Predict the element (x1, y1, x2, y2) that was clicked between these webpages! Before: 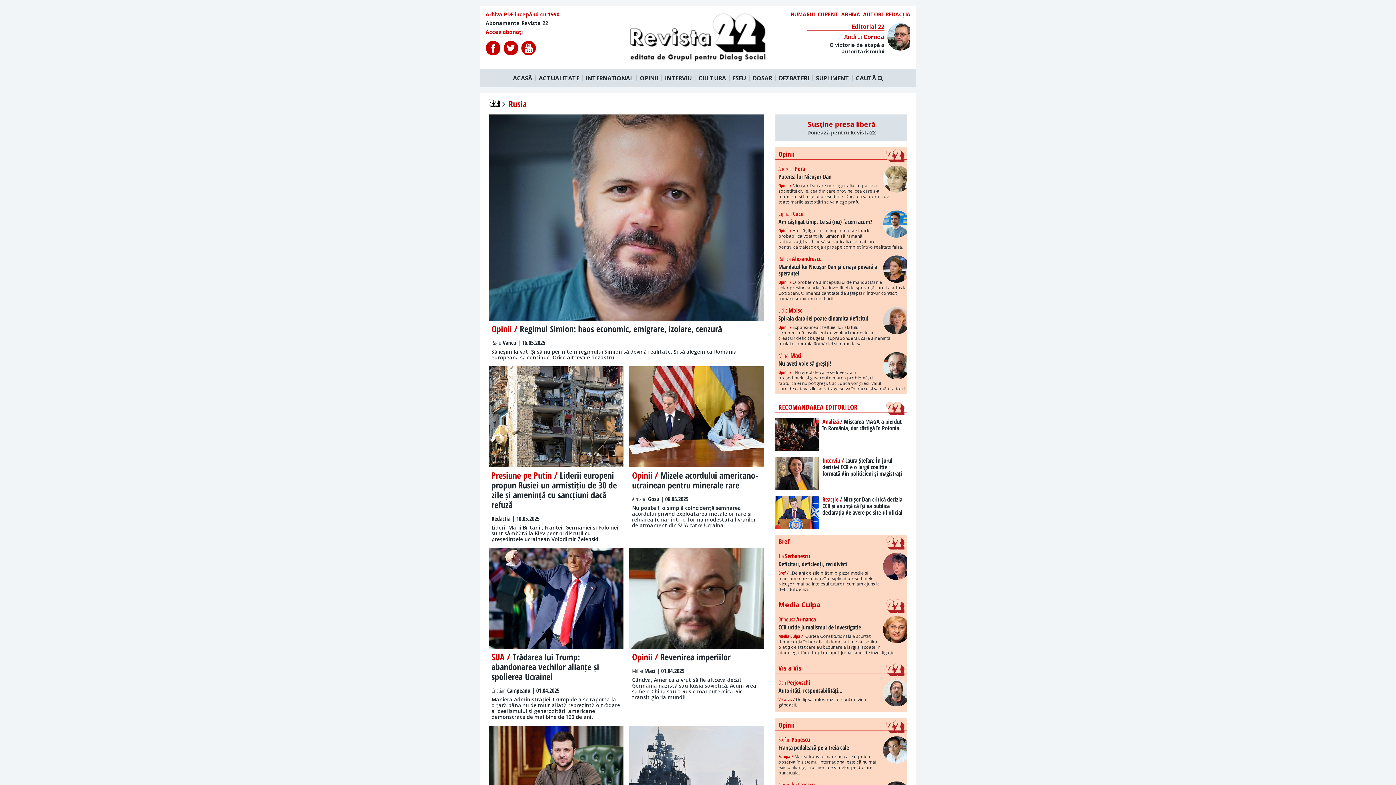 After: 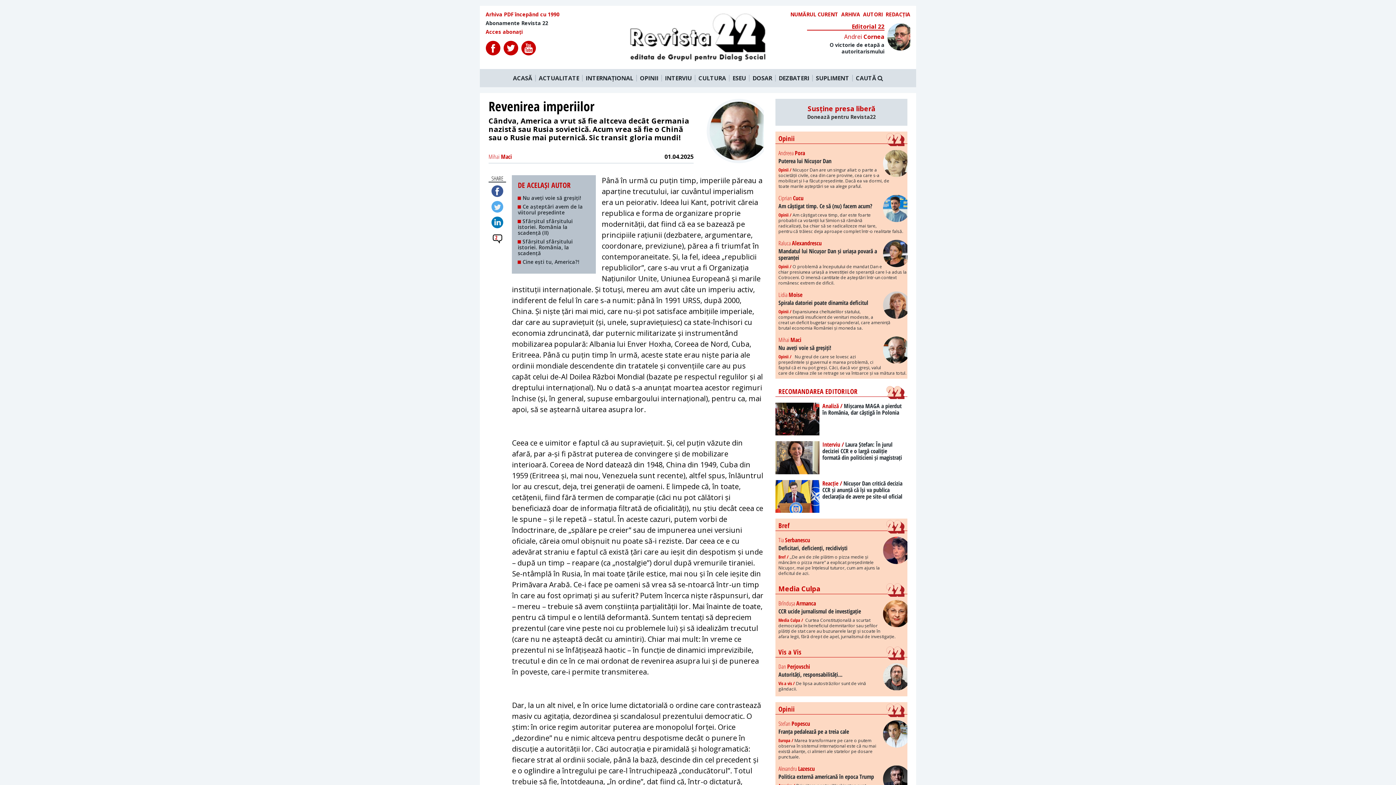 Action: label: Opinii / Revenirea imperiilor
Mihai Maci | 01.04.2025

Cândva, America a vrut să fie altceva decât Germania nazistă sau Rusia sovietică. Acum vrea să fie o Chină sau o Rusie mai puternică. Sic transit gloria mundi! bbox: (629, 548, 764, 720)